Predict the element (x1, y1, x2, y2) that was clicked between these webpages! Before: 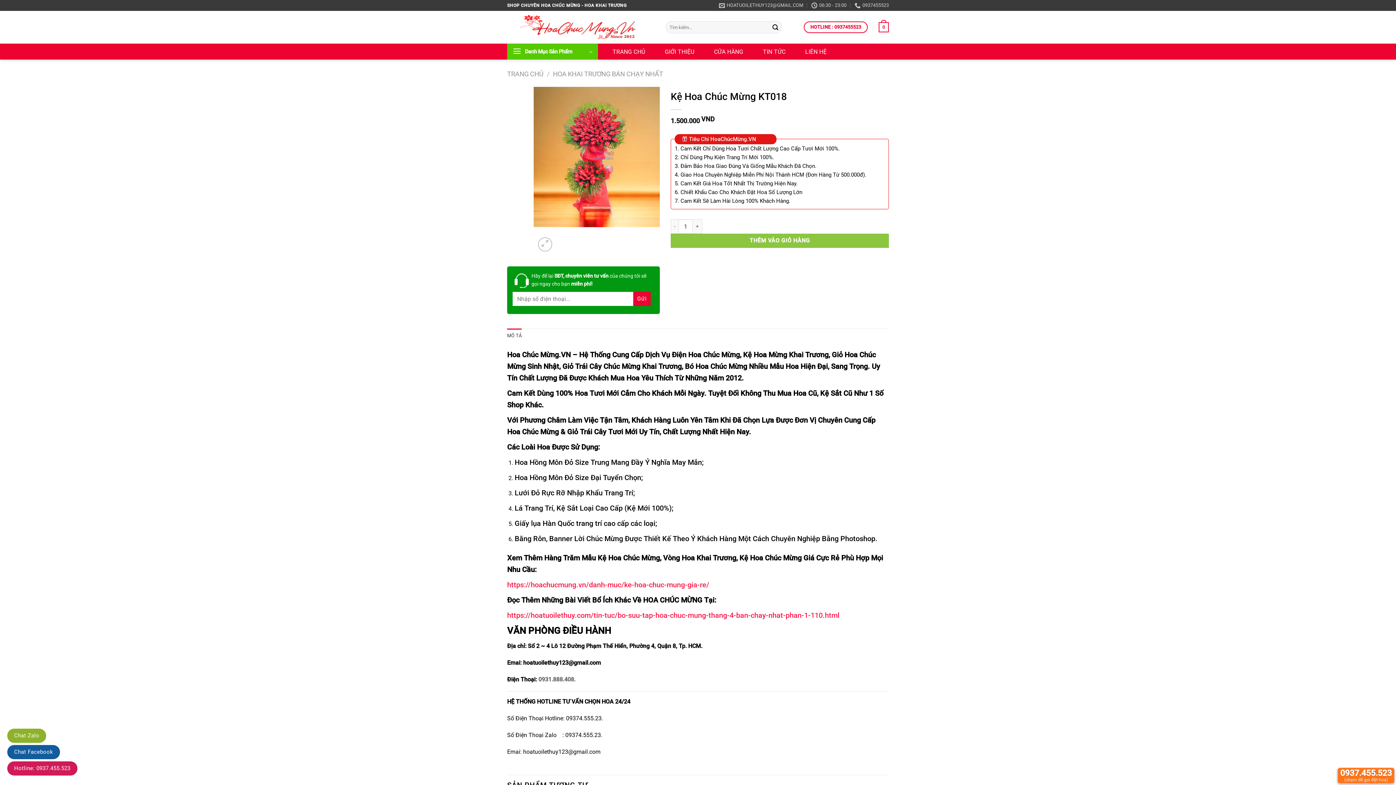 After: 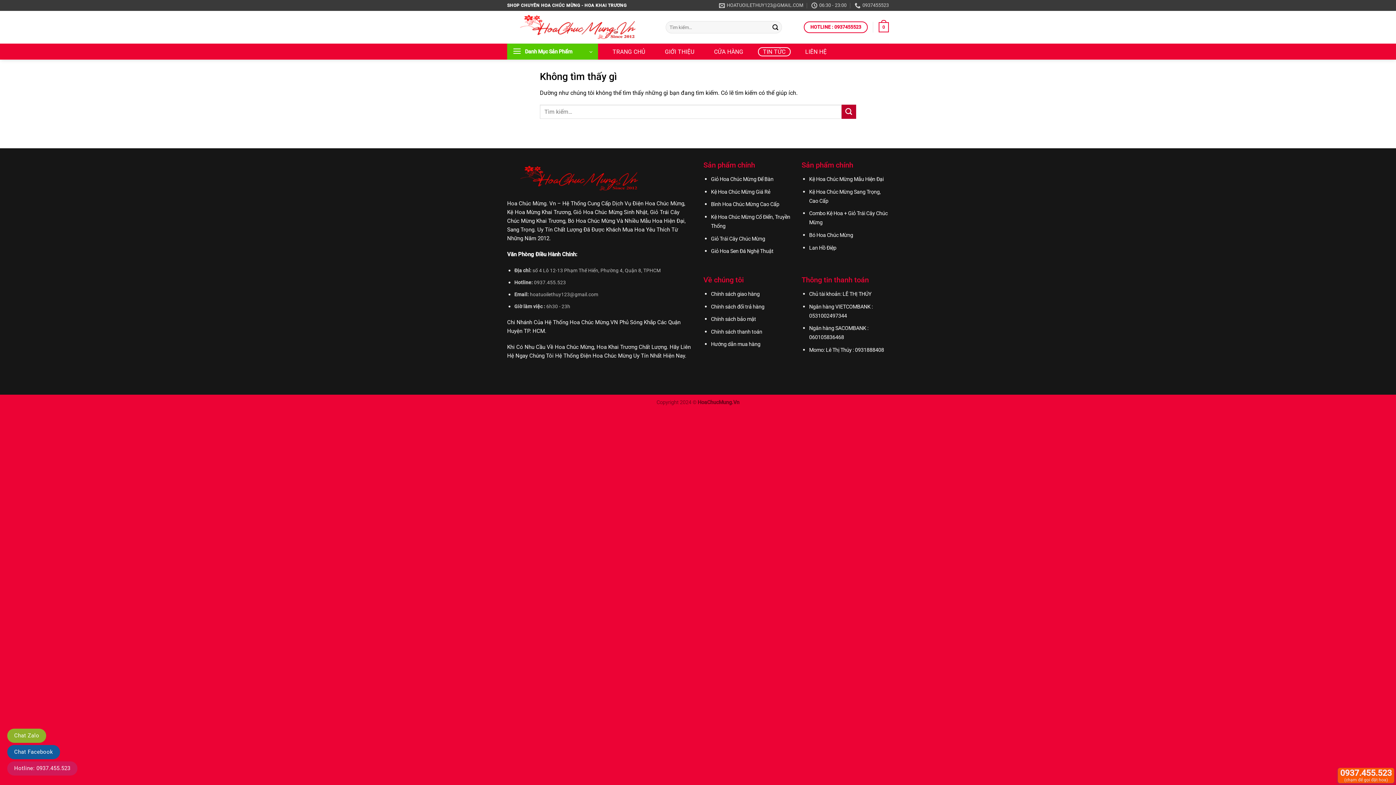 Action: bbox: (758, 47, 790, 56) label: TIN TỨC